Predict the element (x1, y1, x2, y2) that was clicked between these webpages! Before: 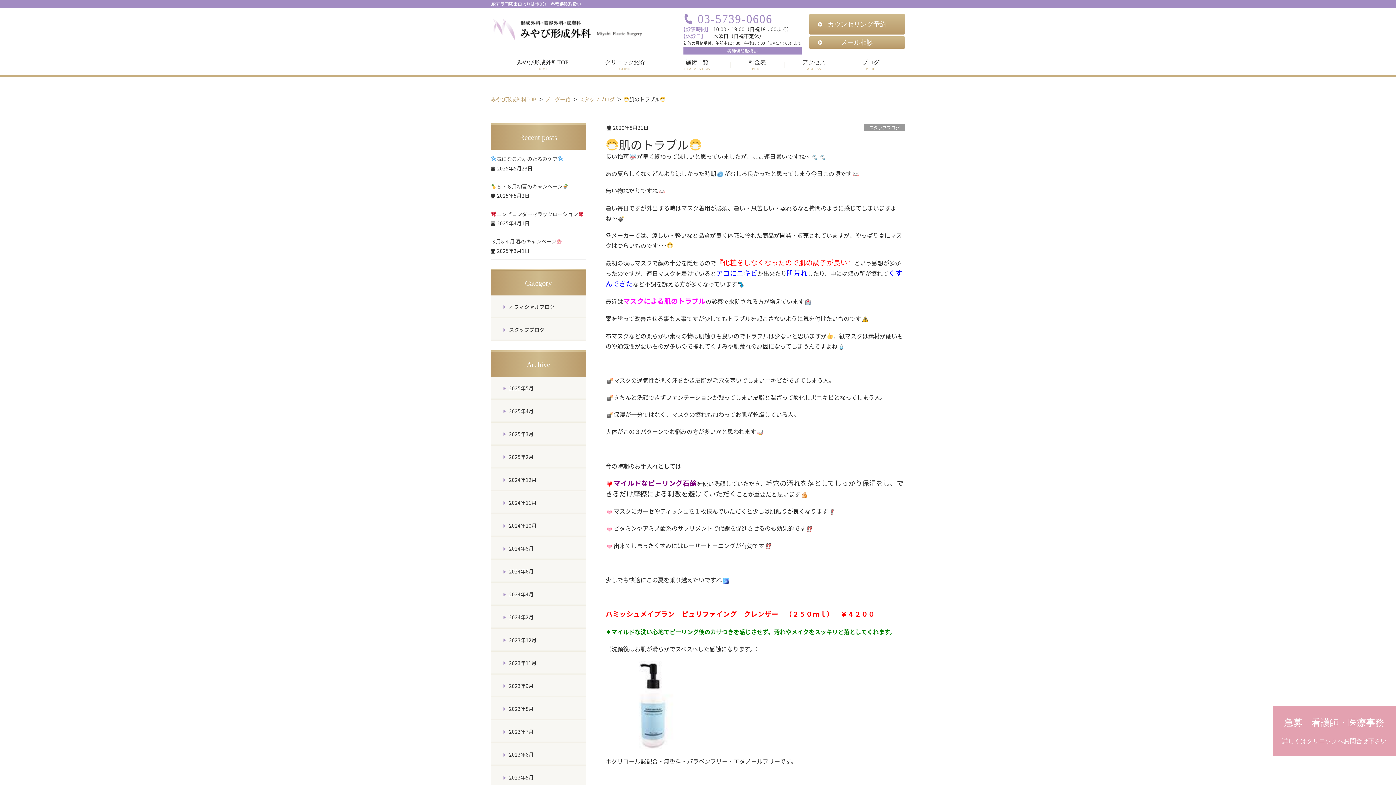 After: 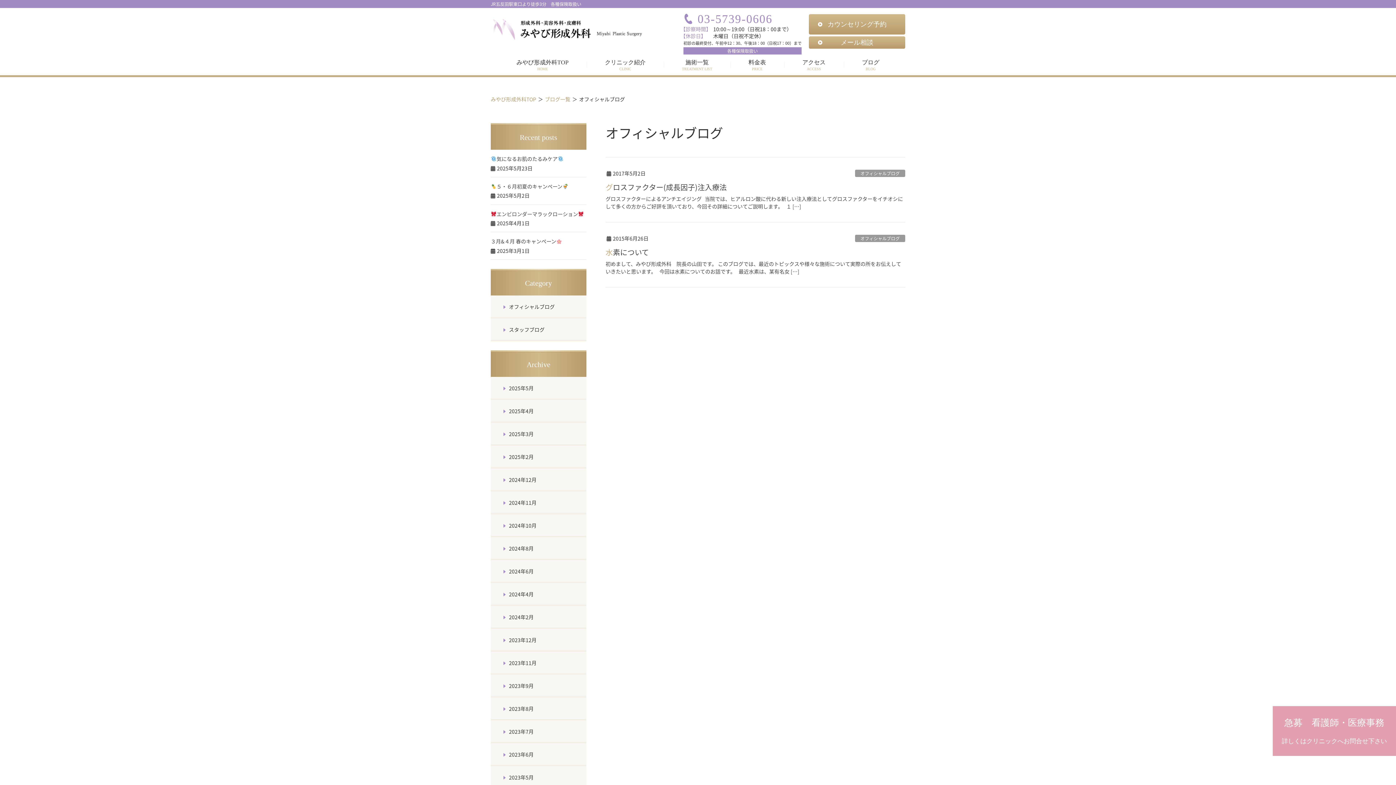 Action: bbox: (490, 295, 586, 318) label: オフィシャルブログ